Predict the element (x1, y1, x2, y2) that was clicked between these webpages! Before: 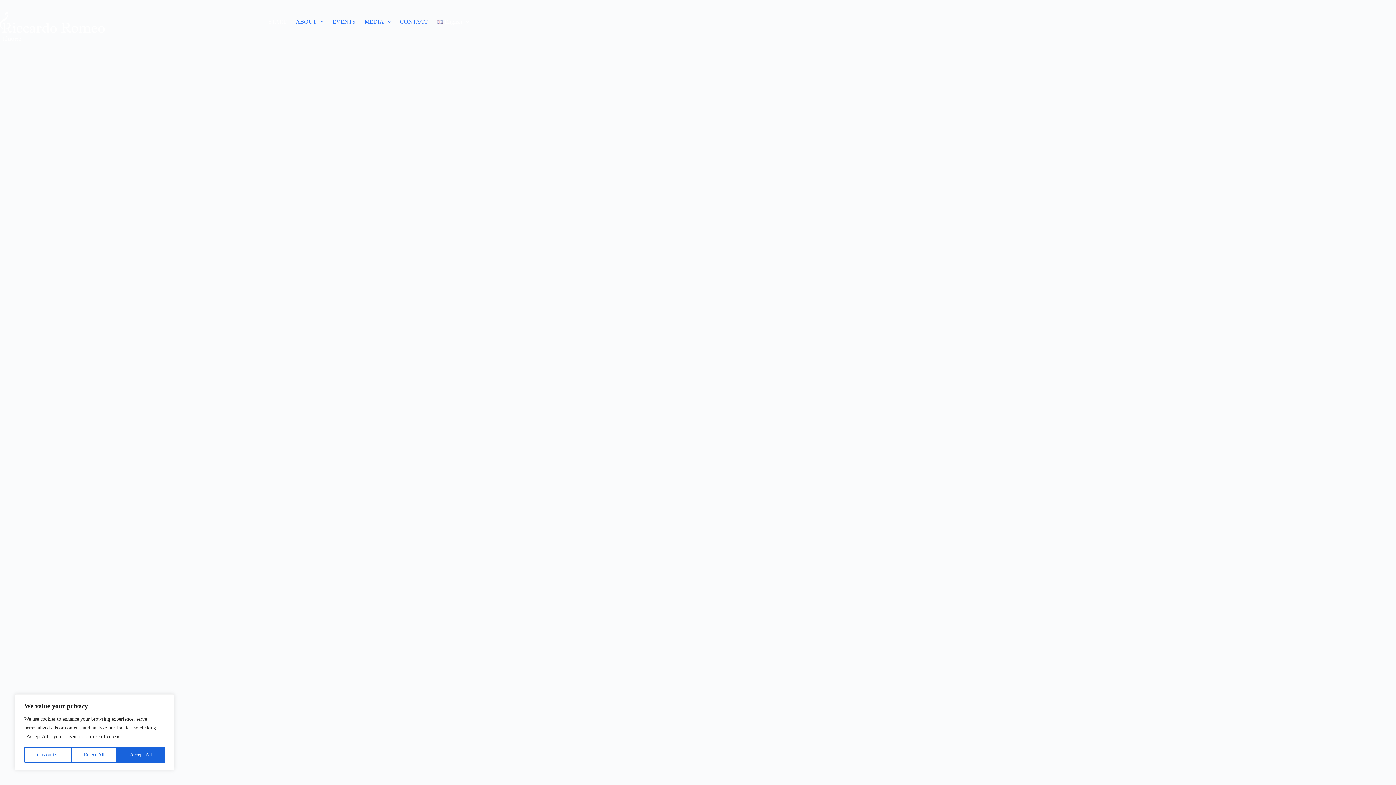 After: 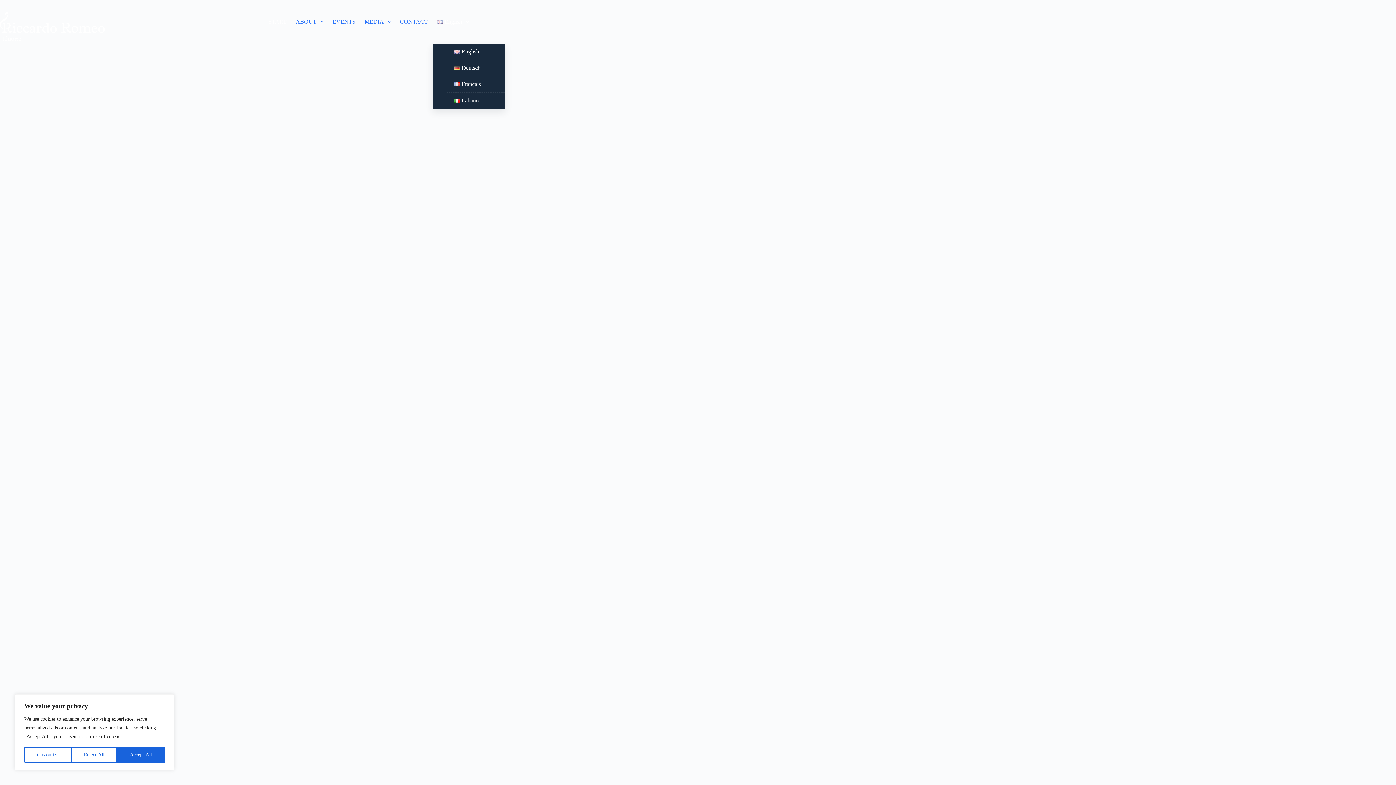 Action: bbox: (432, 0, 469, 43) label: English